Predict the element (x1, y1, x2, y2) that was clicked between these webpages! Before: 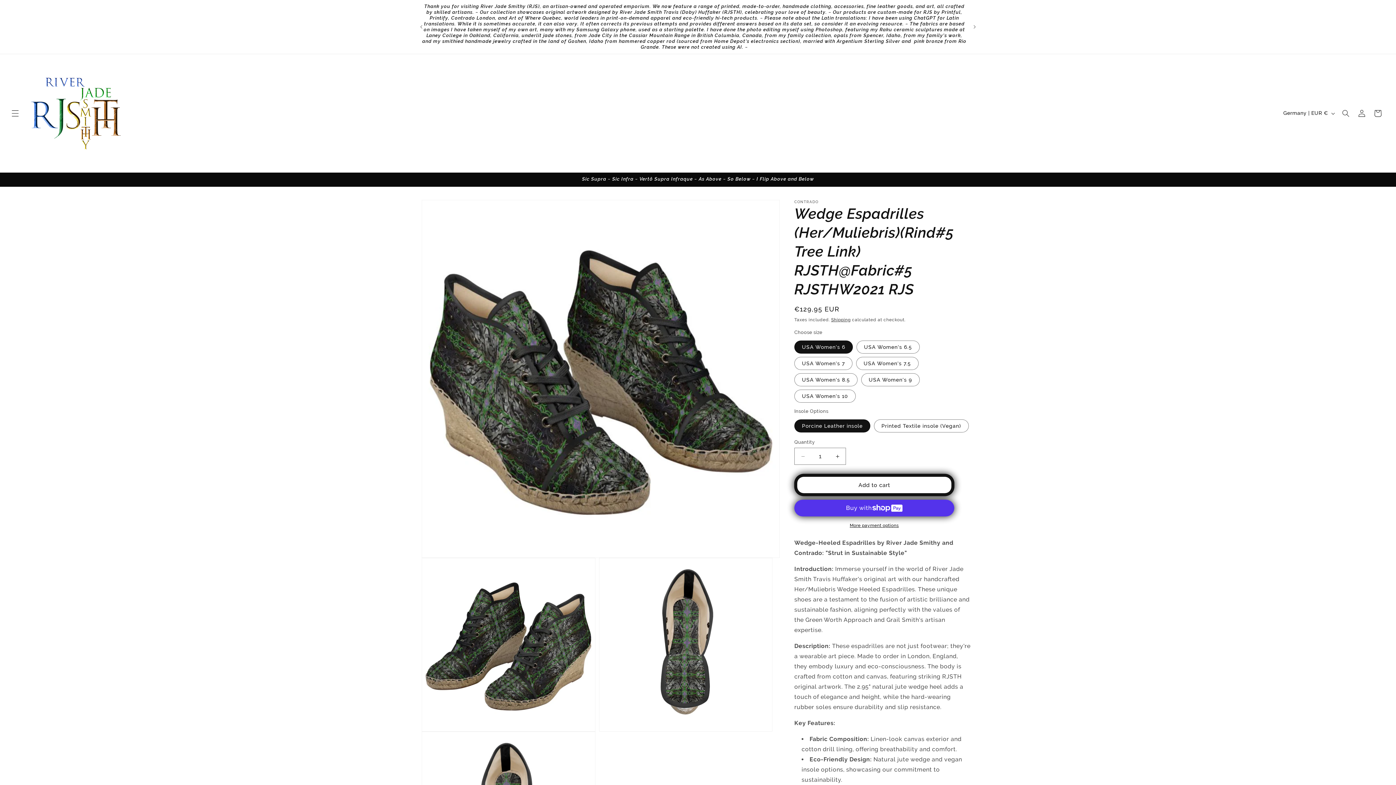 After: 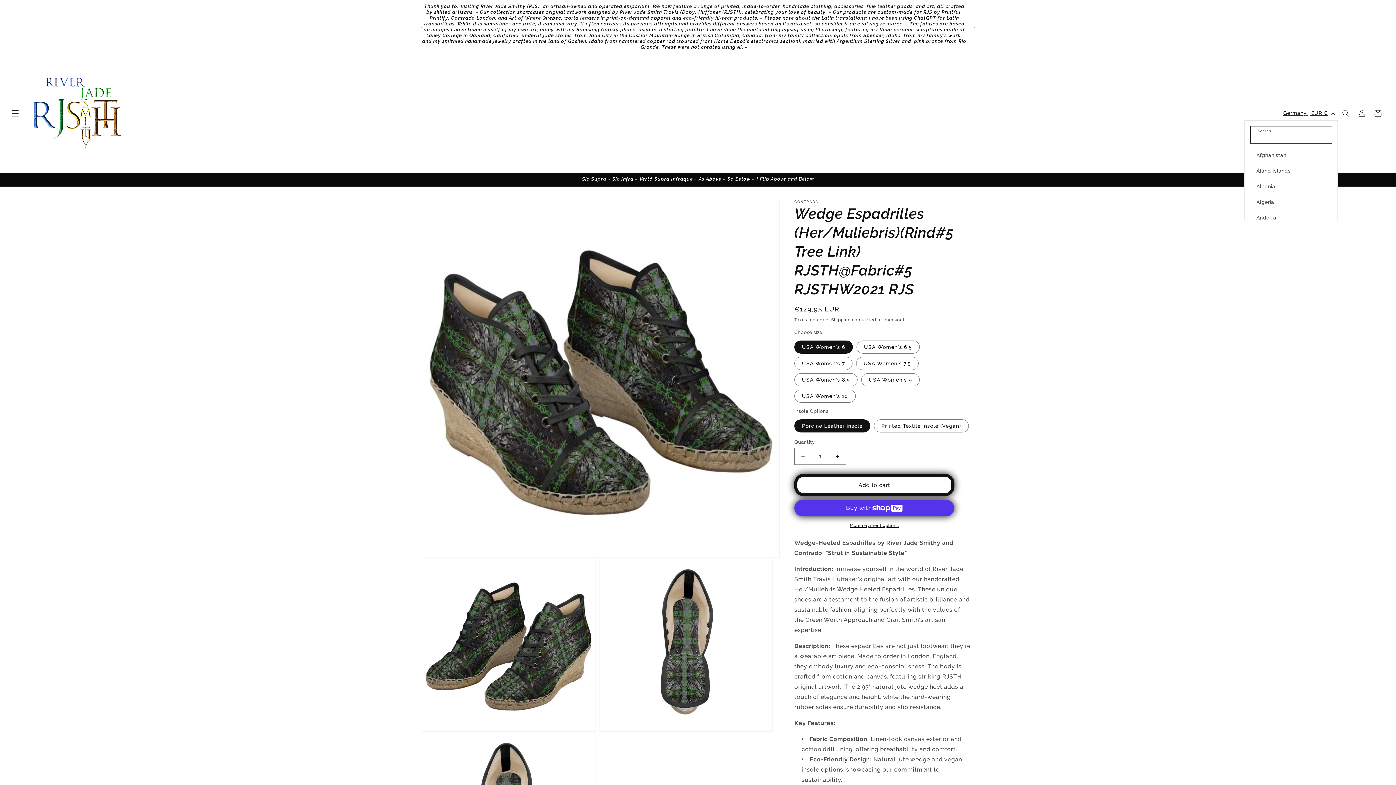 Action: label: Germany | EUR € bbox: (1279, 106, 1338, 120)